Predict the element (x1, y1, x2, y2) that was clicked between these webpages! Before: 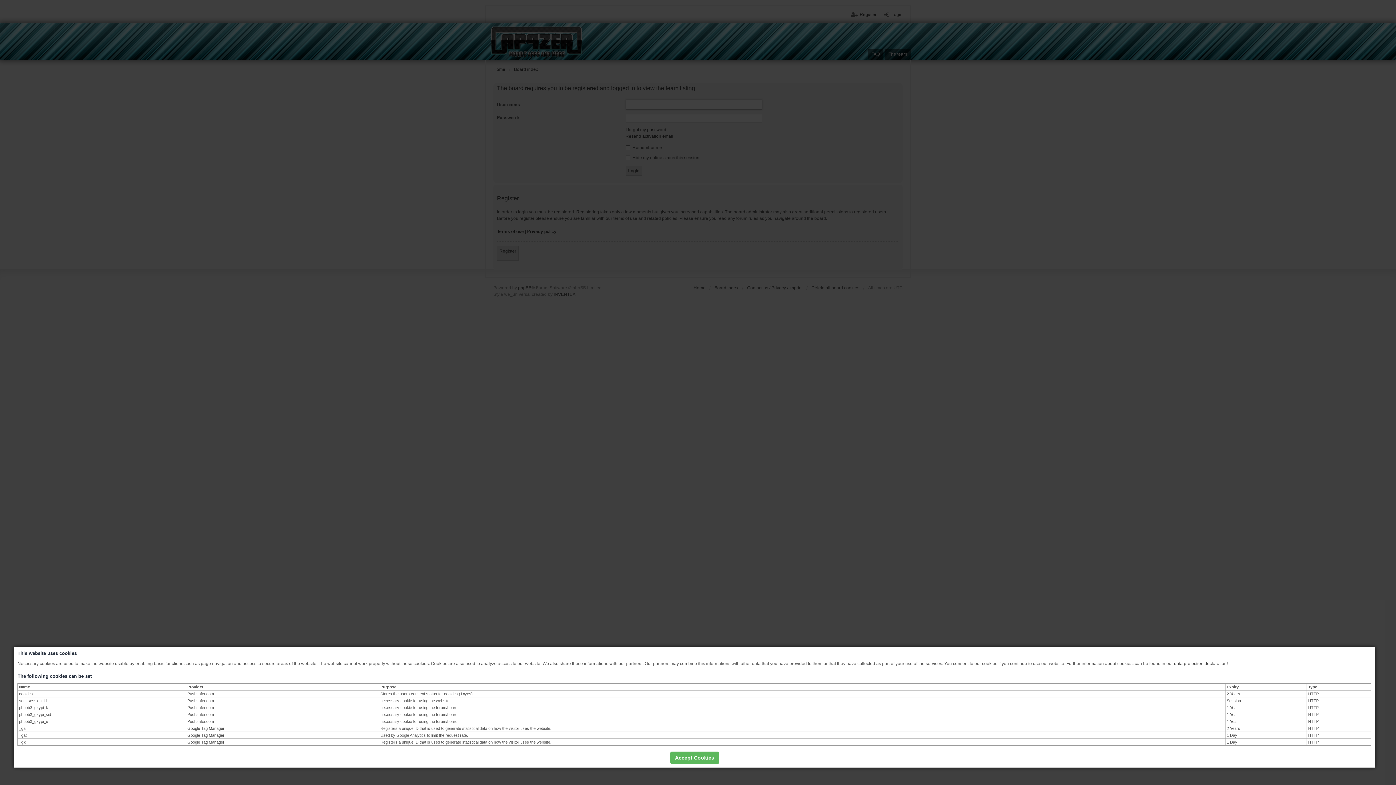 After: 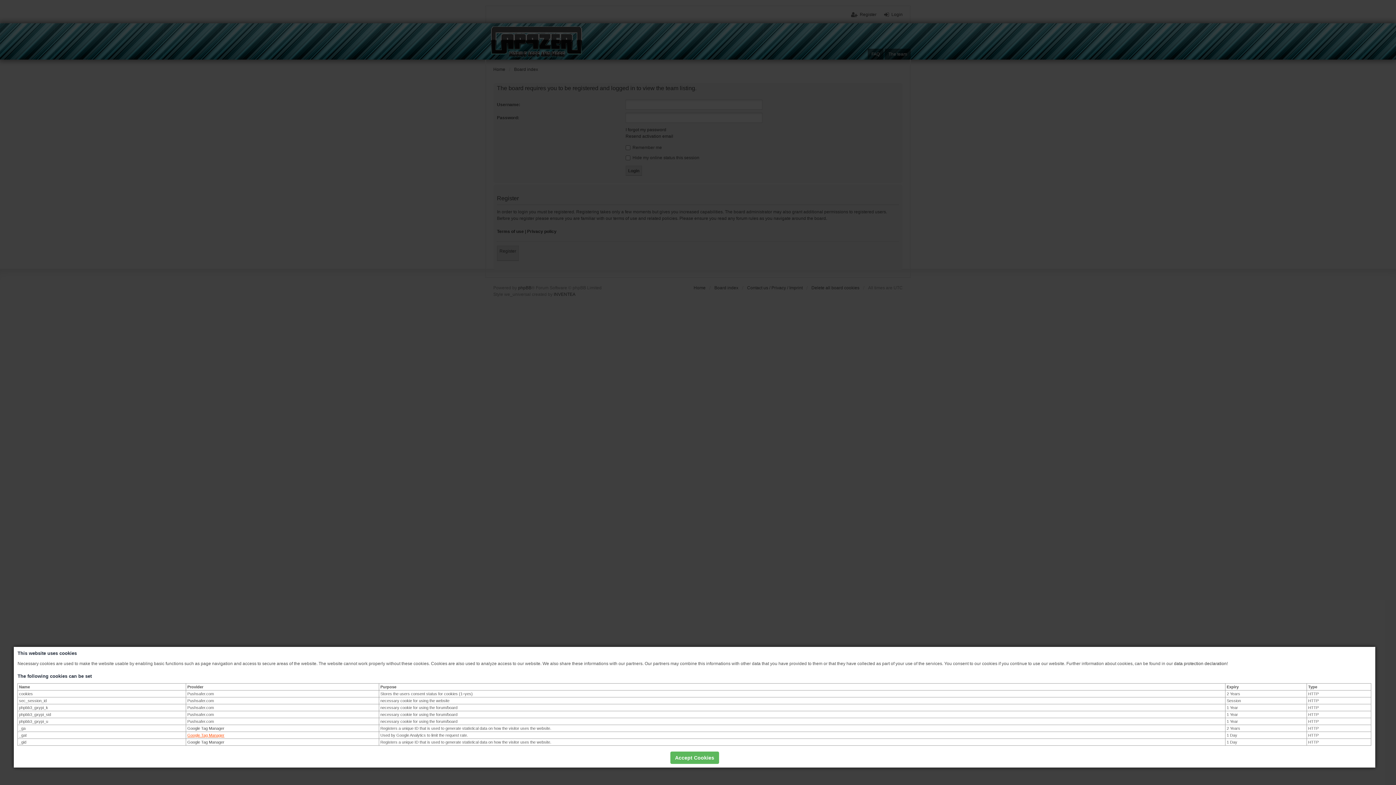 Action: label: Google Tag Manager bbox: (187, 733, 224, 737)